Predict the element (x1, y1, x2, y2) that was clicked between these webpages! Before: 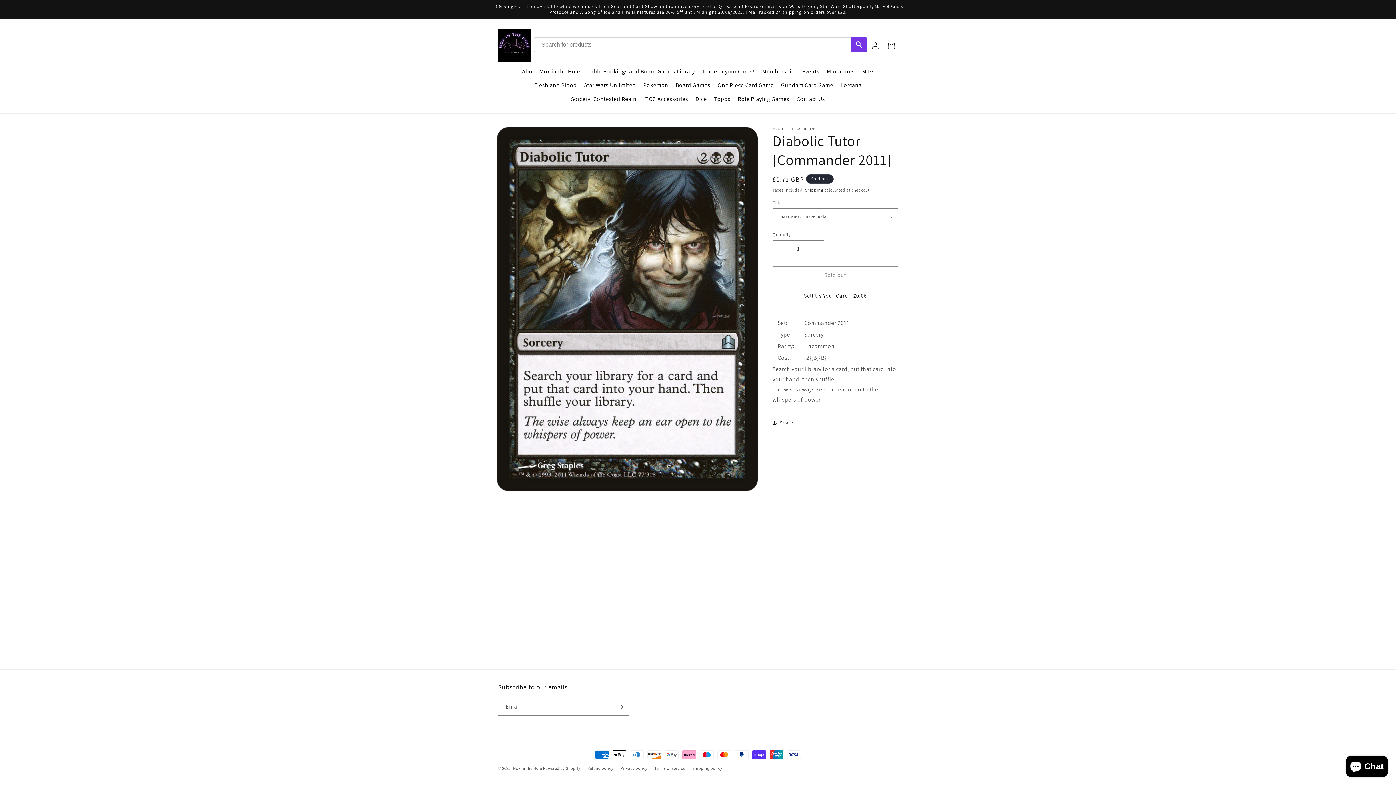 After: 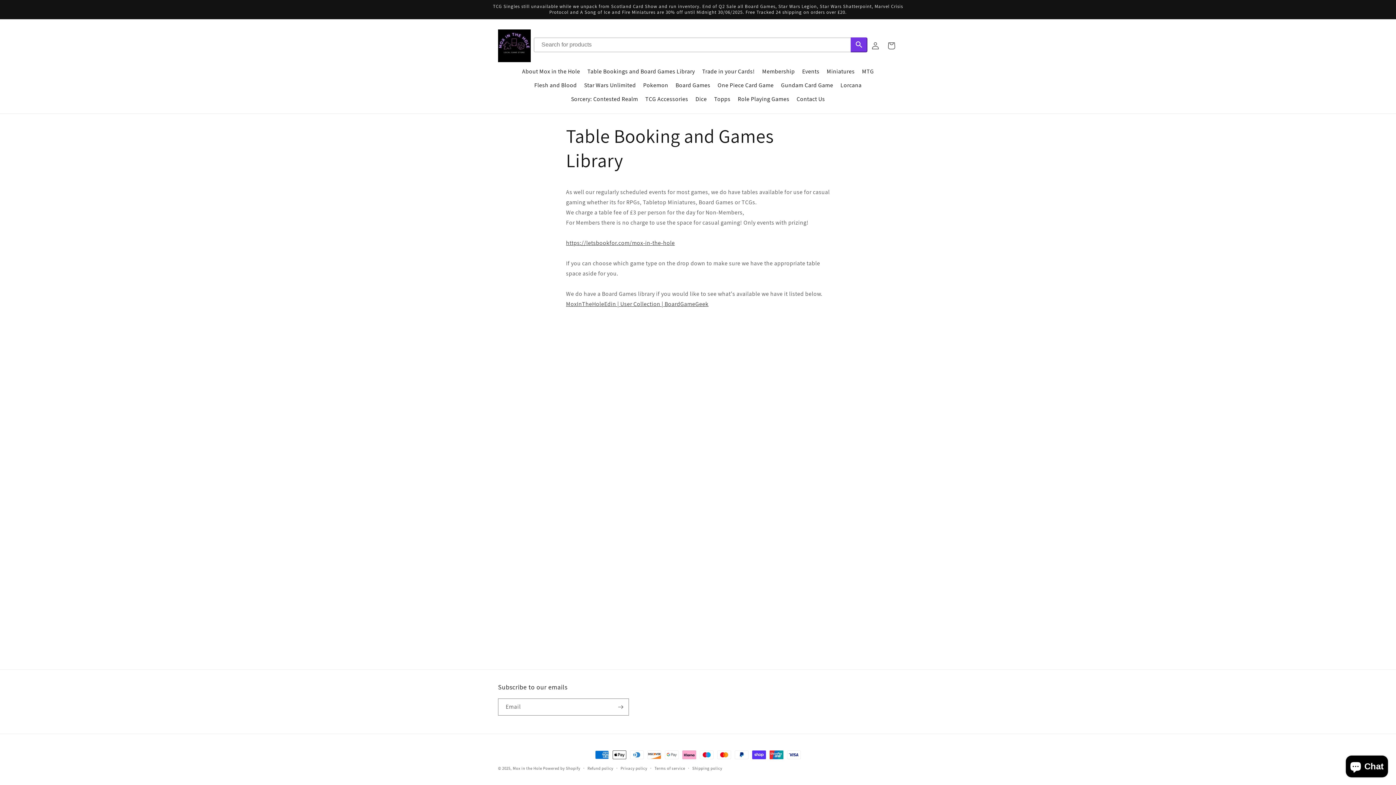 Action: bbox: (583, 64, 698, 78) label: Table Bookings and Board Games Library